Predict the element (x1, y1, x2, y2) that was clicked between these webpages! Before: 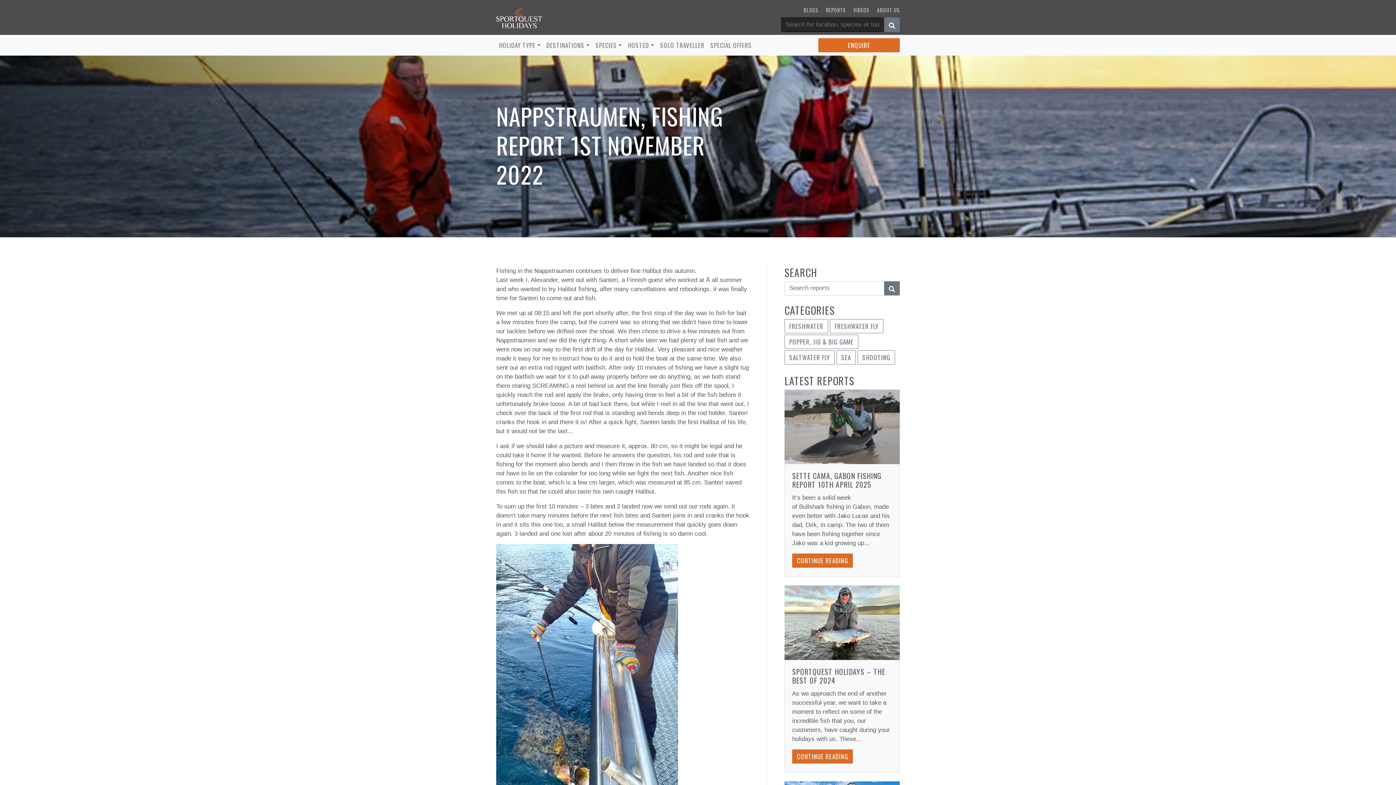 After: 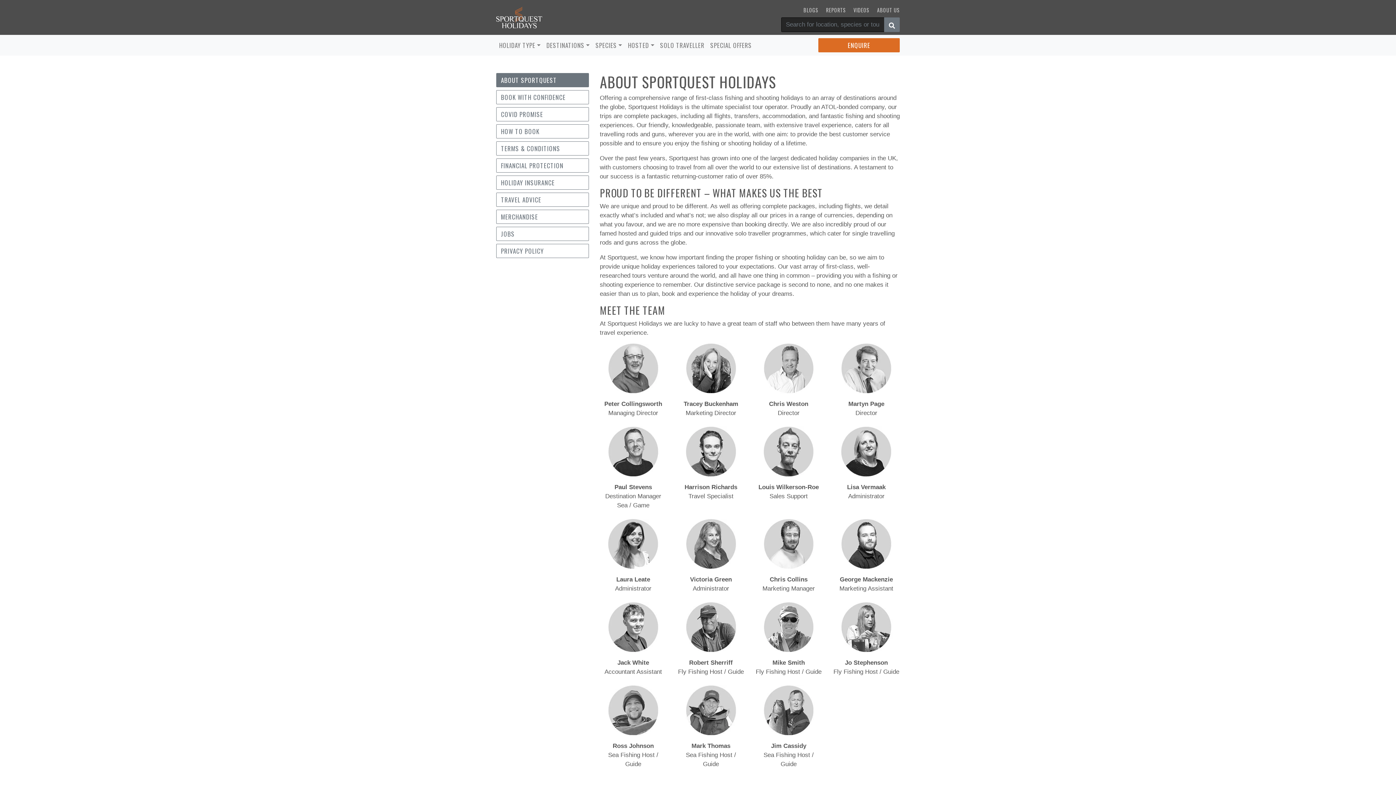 Action: label: ABOUT US bbox: (877, 6, 900, 13)